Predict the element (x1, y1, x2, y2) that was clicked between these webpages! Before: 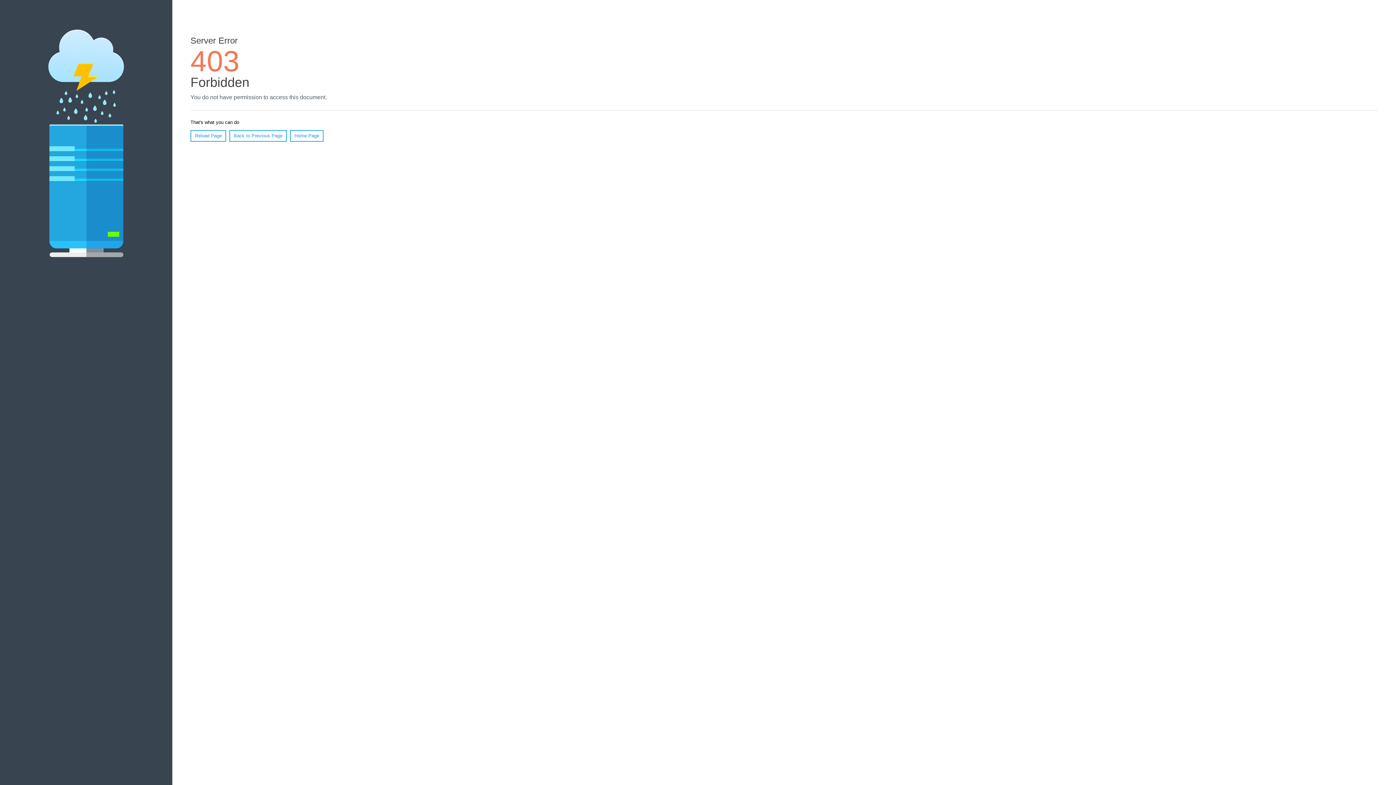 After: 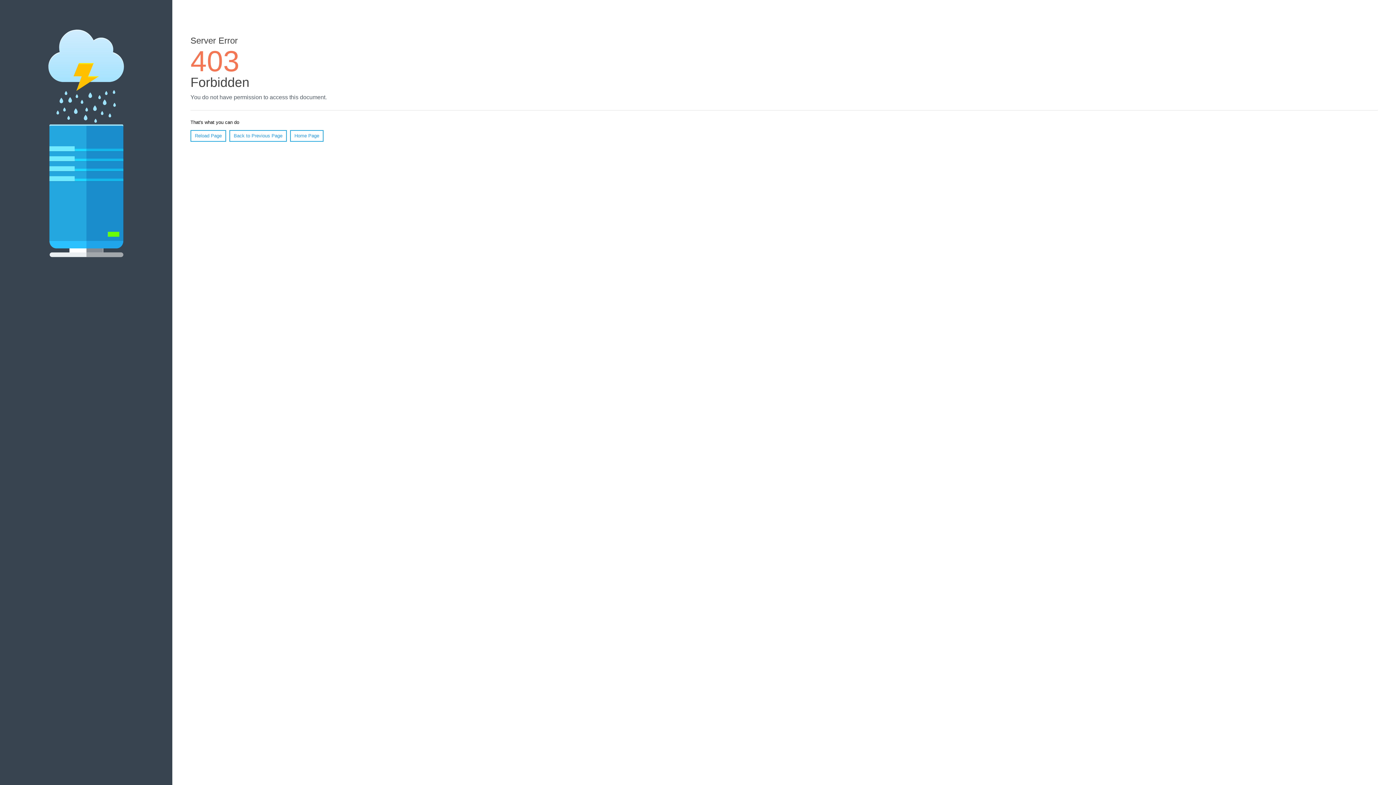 Action: bbox: (290, 130, 323, 141) label: Home Page